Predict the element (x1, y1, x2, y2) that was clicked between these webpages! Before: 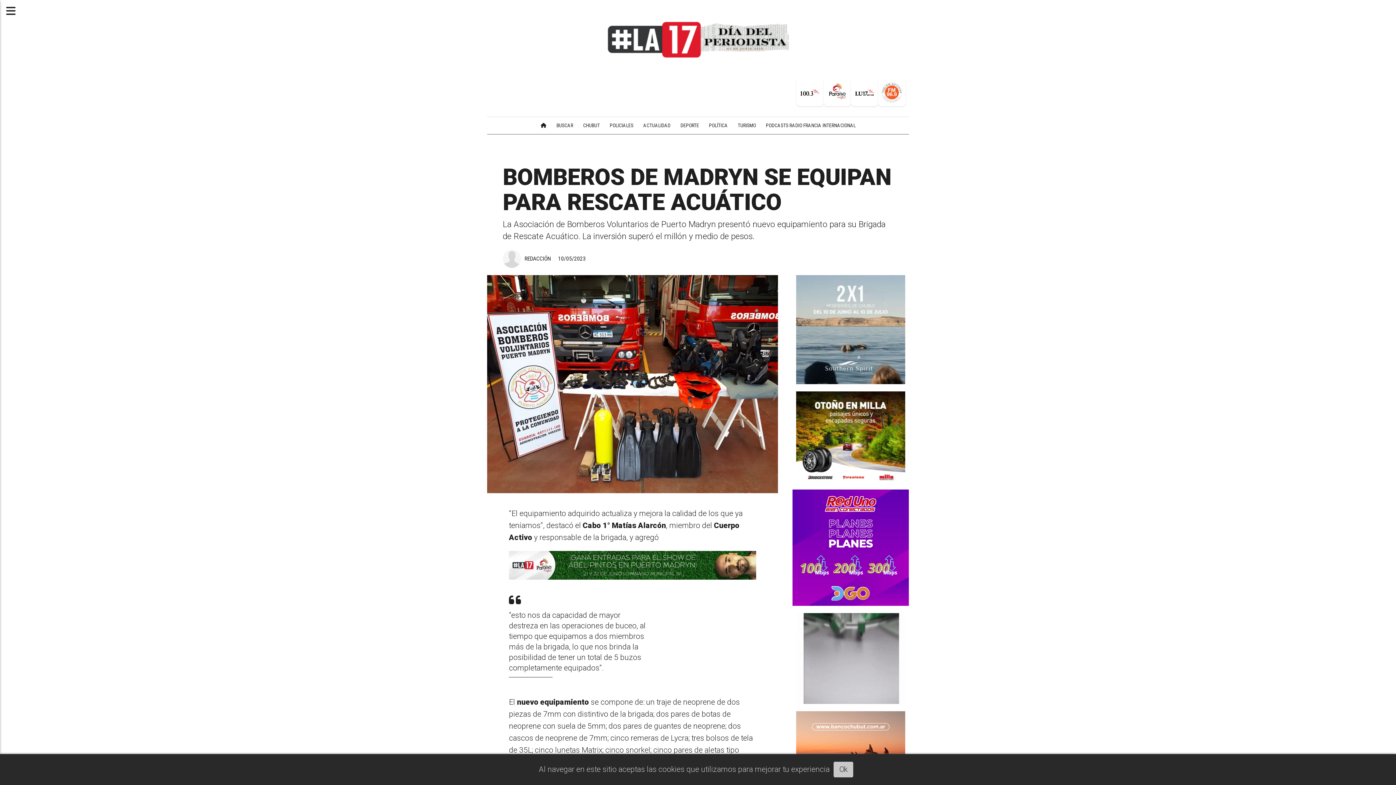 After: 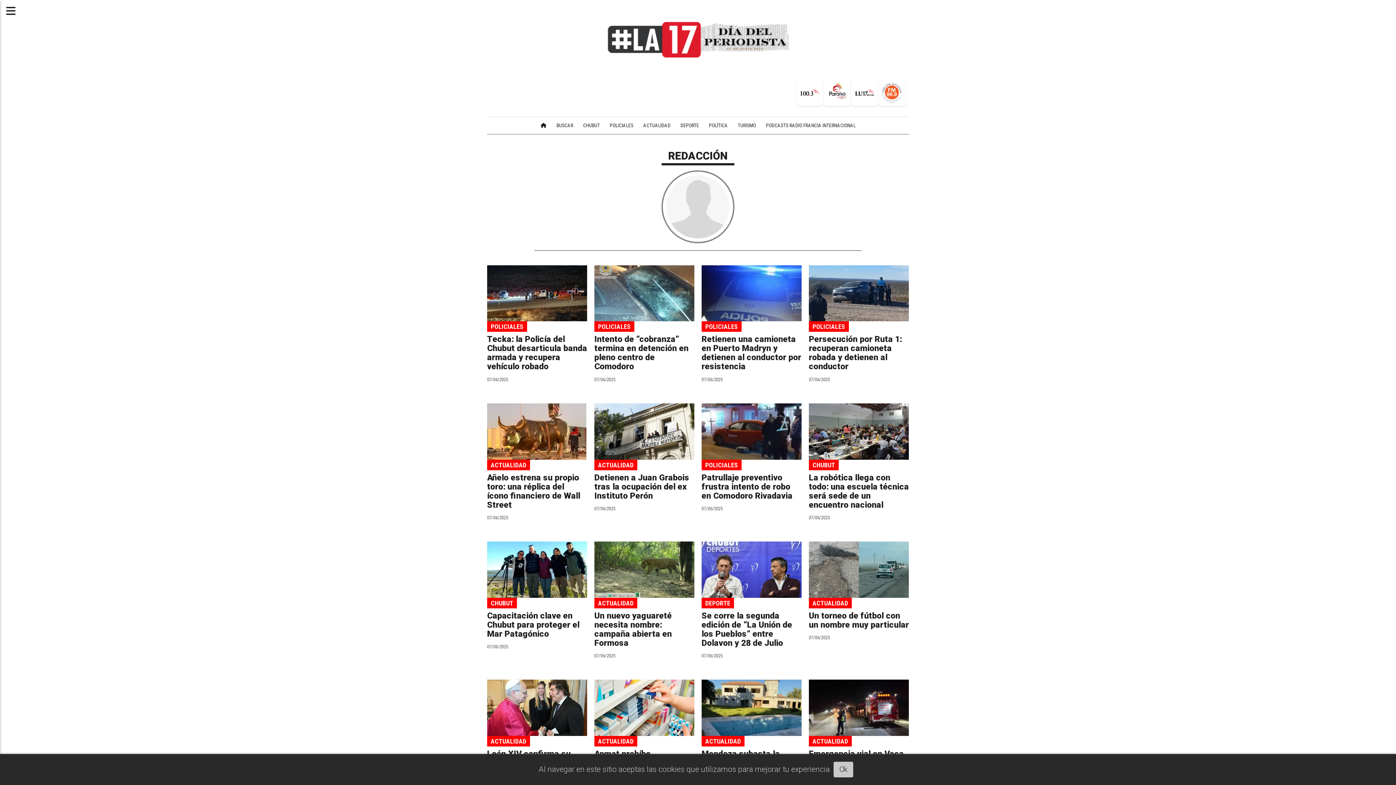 Action: bbox: (524, 252, 550, 264) label: REDACCIÓN